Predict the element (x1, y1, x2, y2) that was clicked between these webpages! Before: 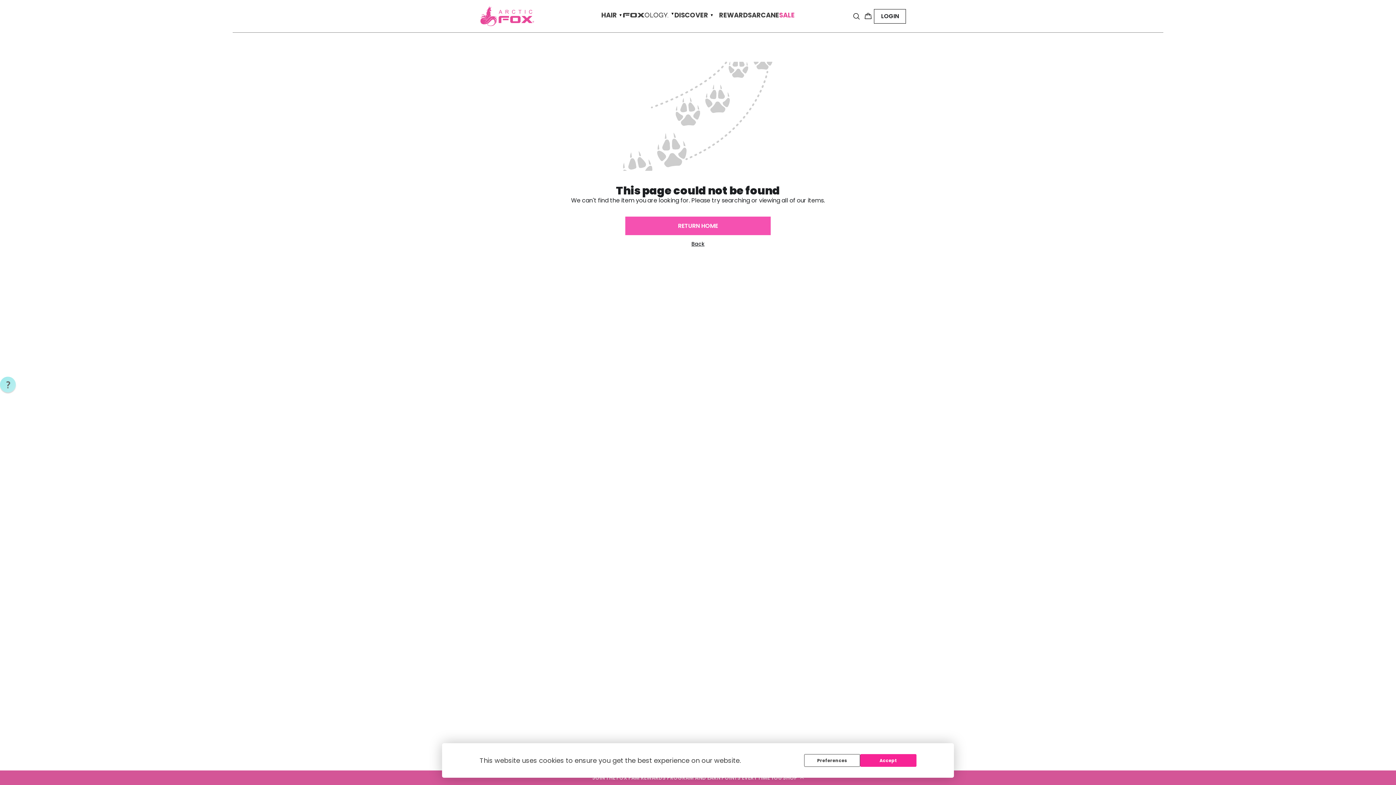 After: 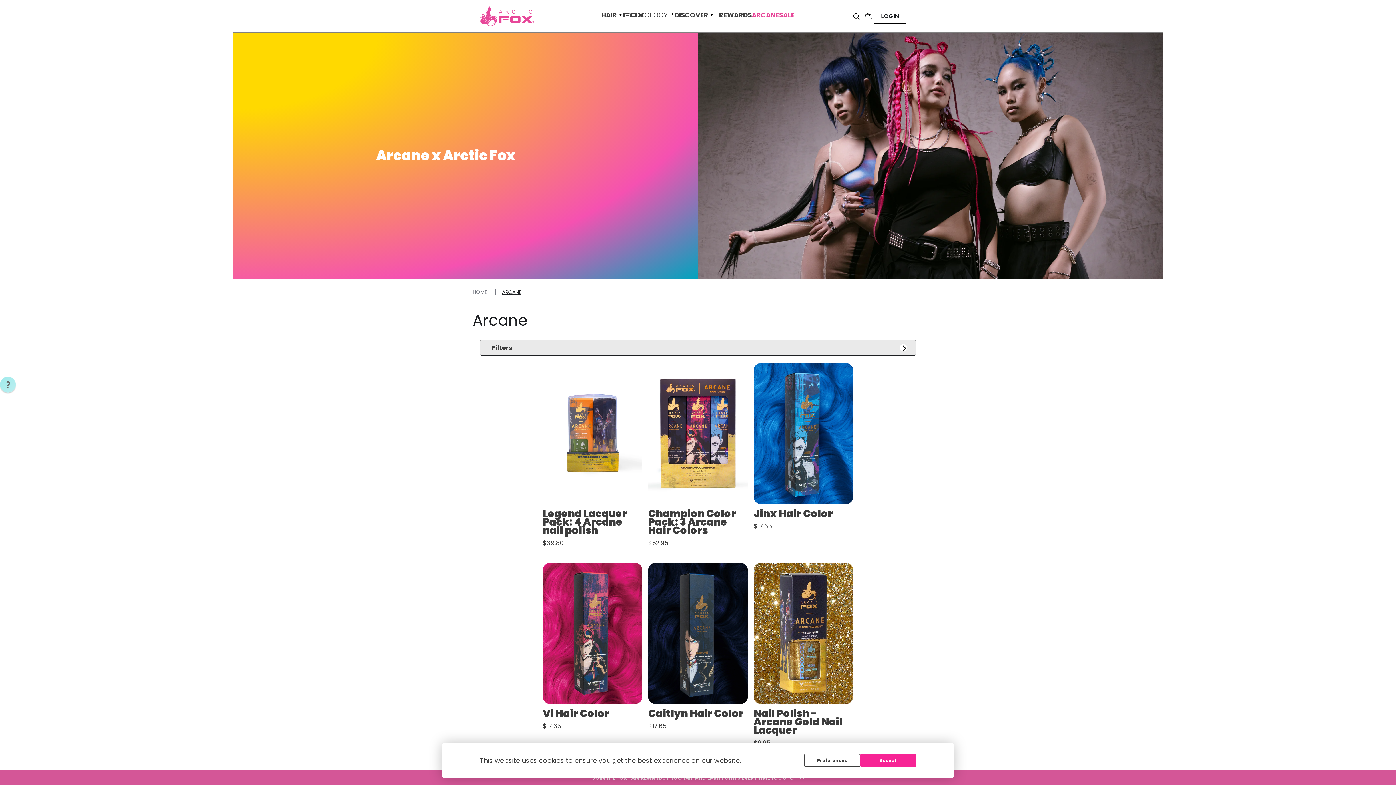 Action: label: ARCANE bbox: (752, 11, 779, 21)